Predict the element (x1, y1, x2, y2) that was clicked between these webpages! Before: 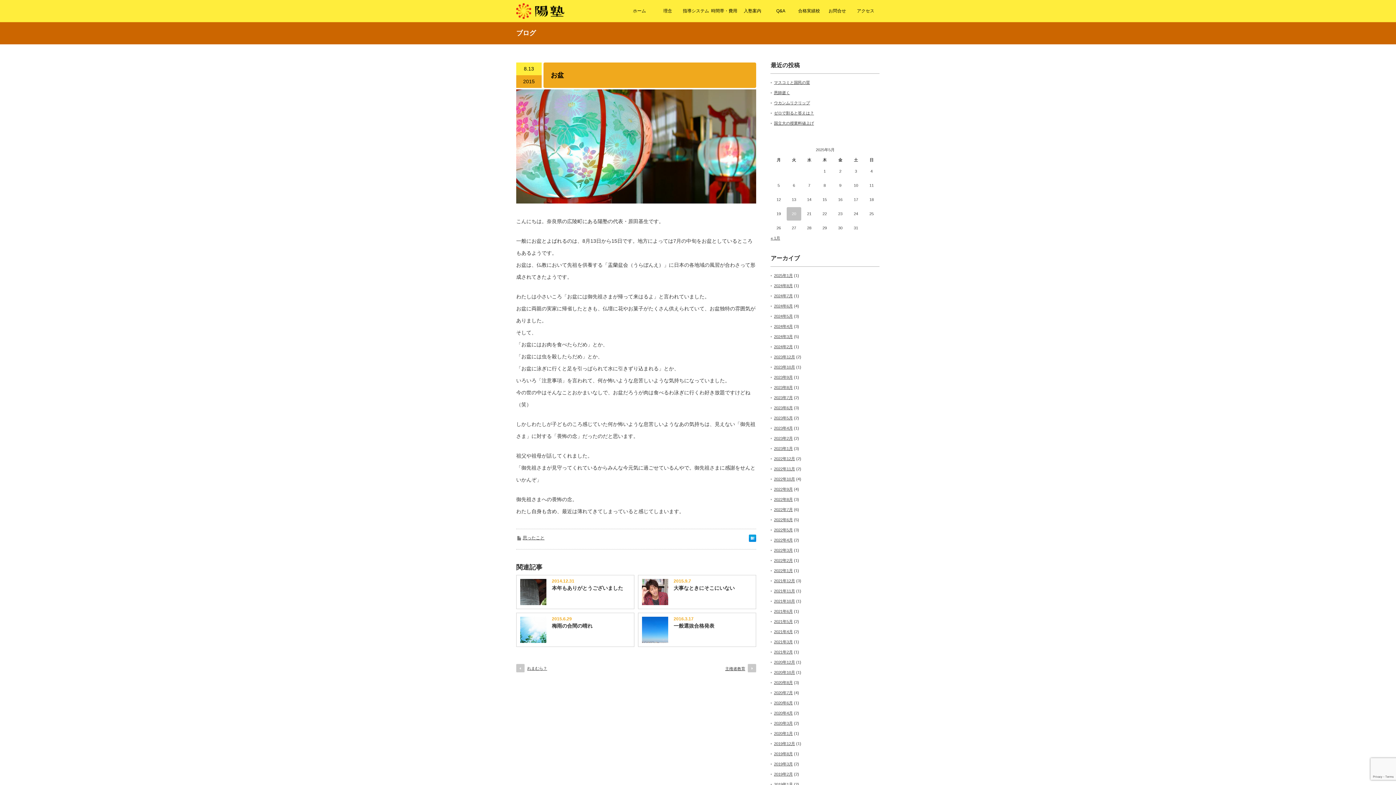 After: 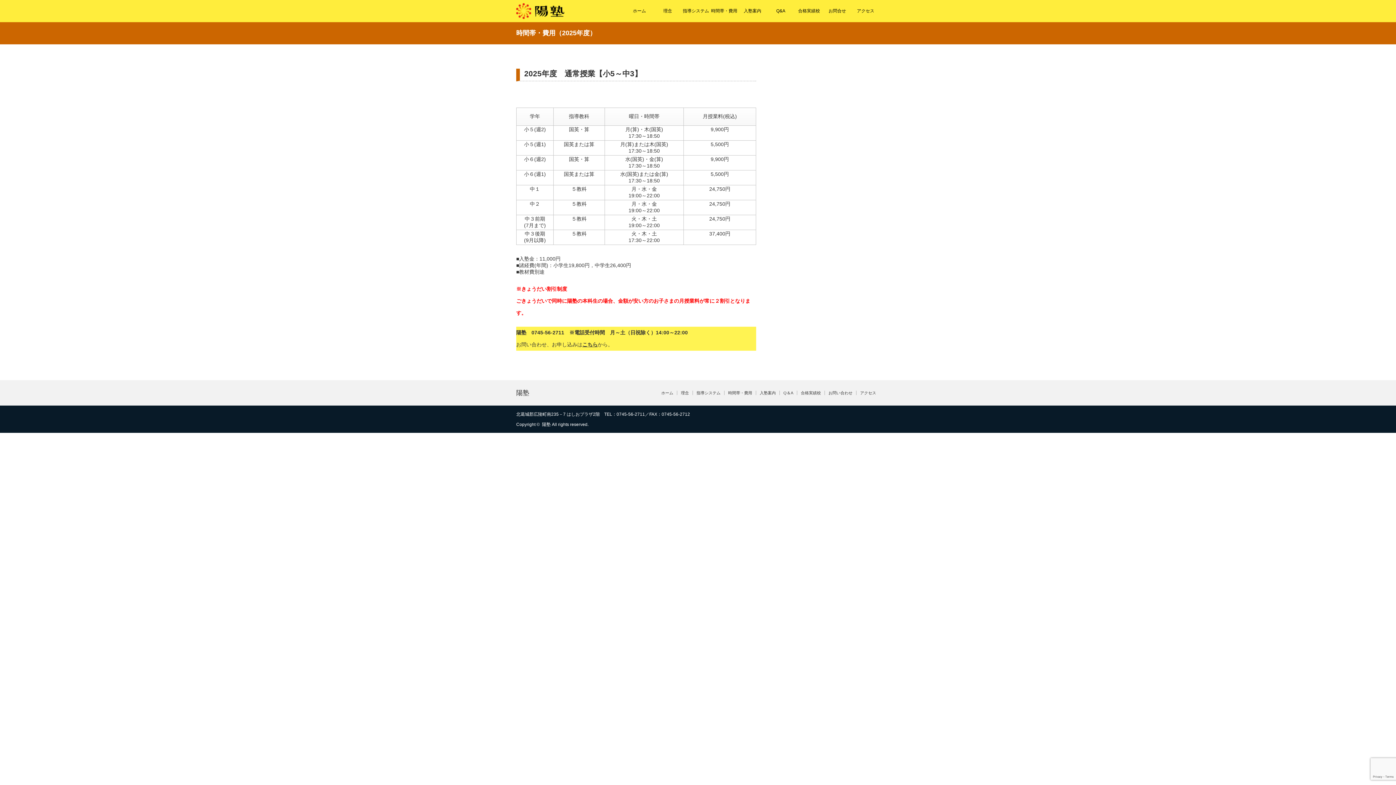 Action: bbox: (710, 0, 738, 21) label: 時間帯・費用